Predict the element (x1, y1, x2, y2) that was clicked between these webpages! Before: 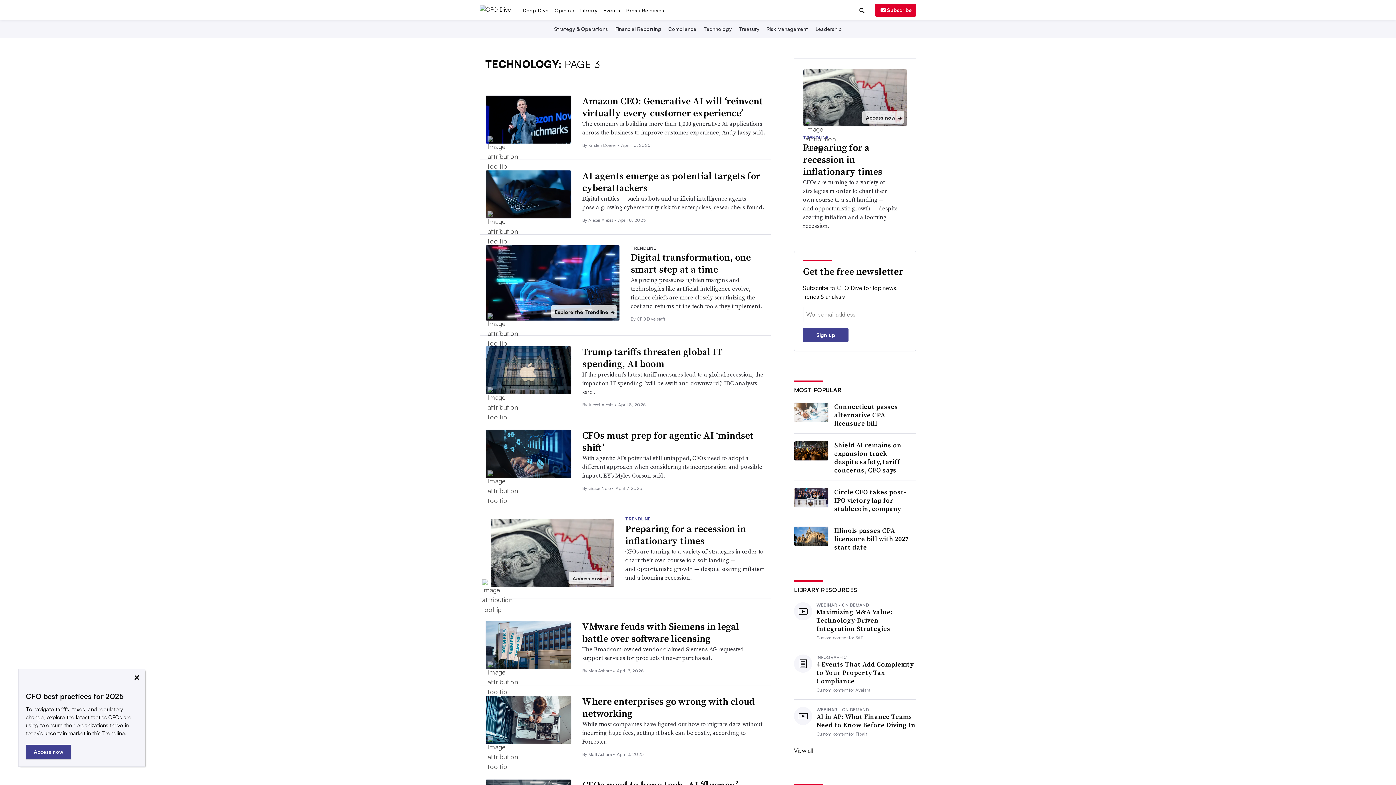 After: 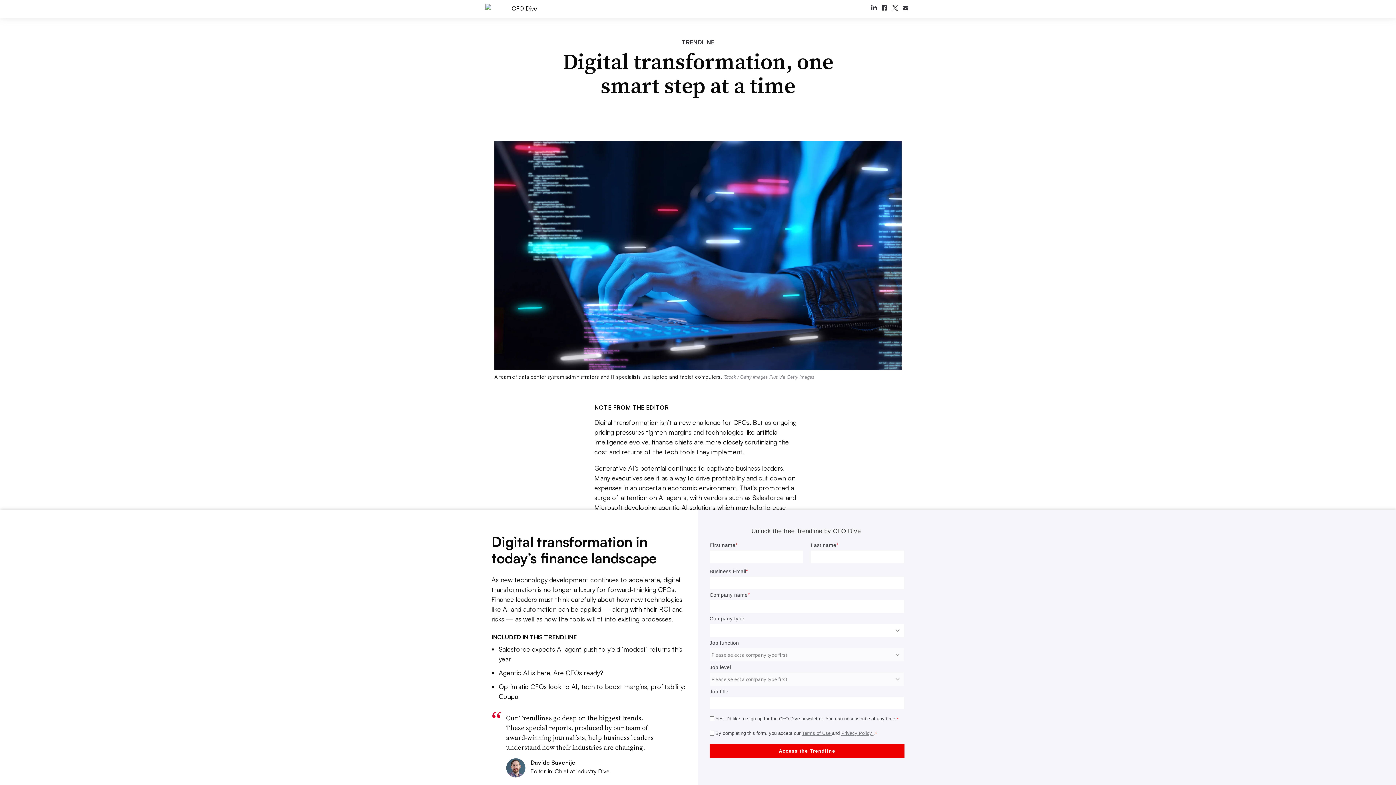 Action: bbox: (551, 305, 617, 318) label: Explore the Trendline
➔